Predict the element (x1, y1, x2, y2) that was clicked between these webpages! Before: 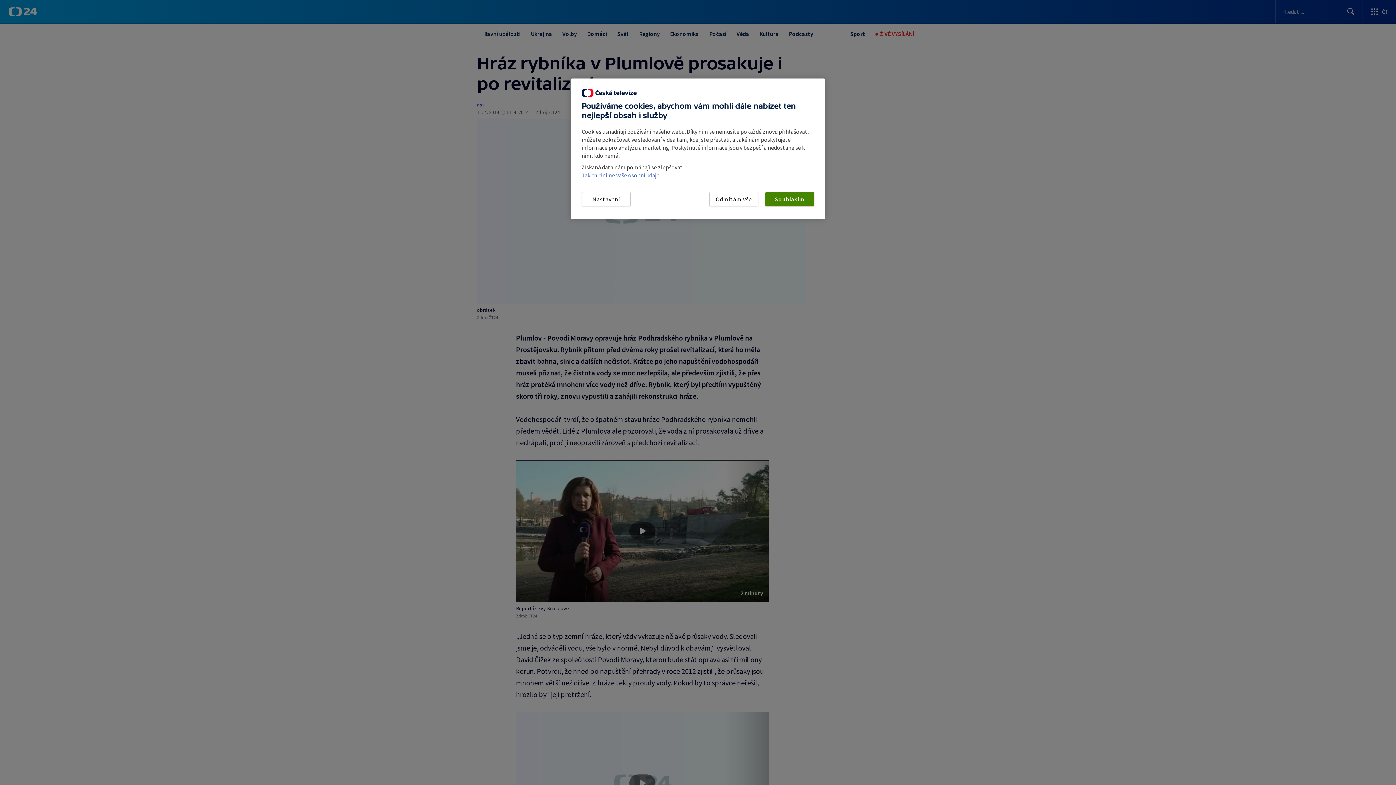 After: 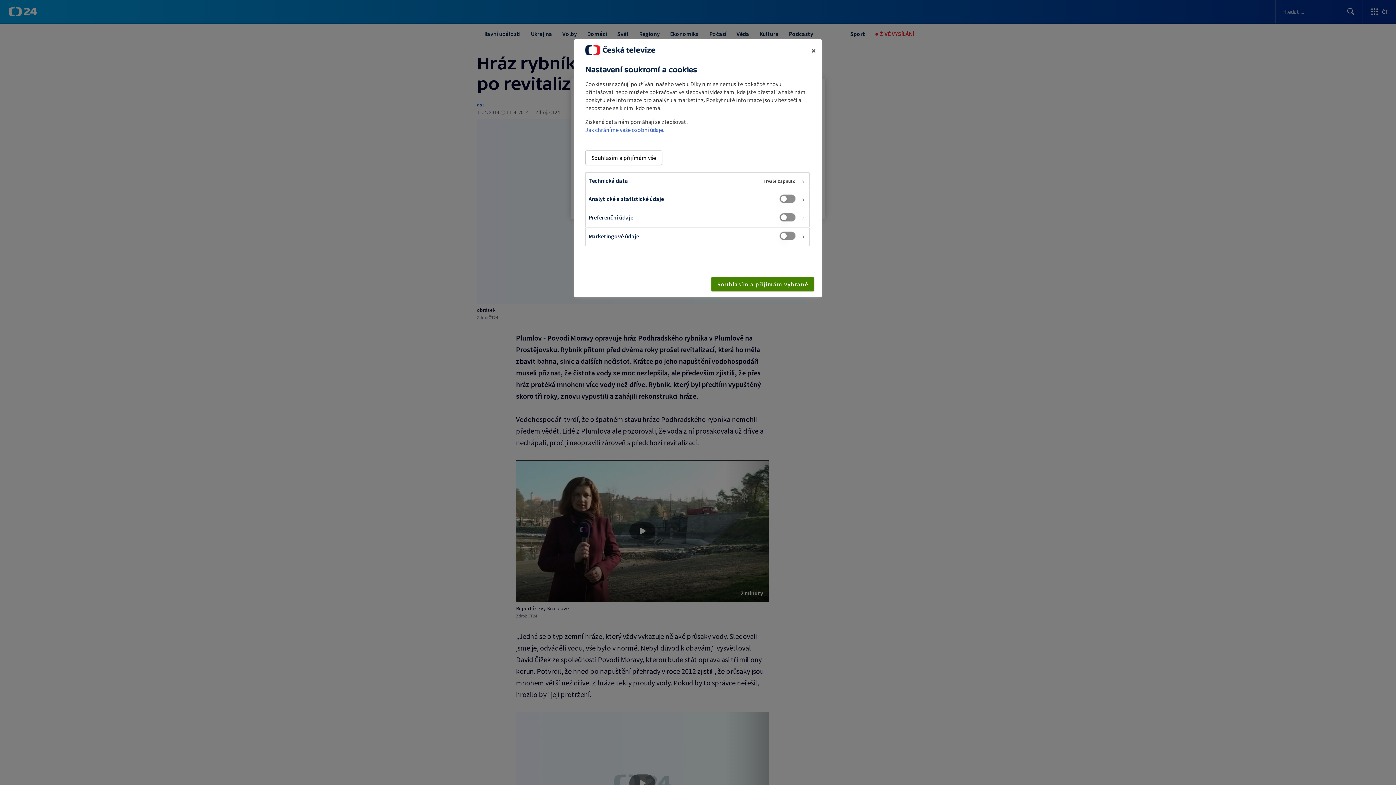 Action: bbox: (581, 192, 630, 206) label: Nastavení